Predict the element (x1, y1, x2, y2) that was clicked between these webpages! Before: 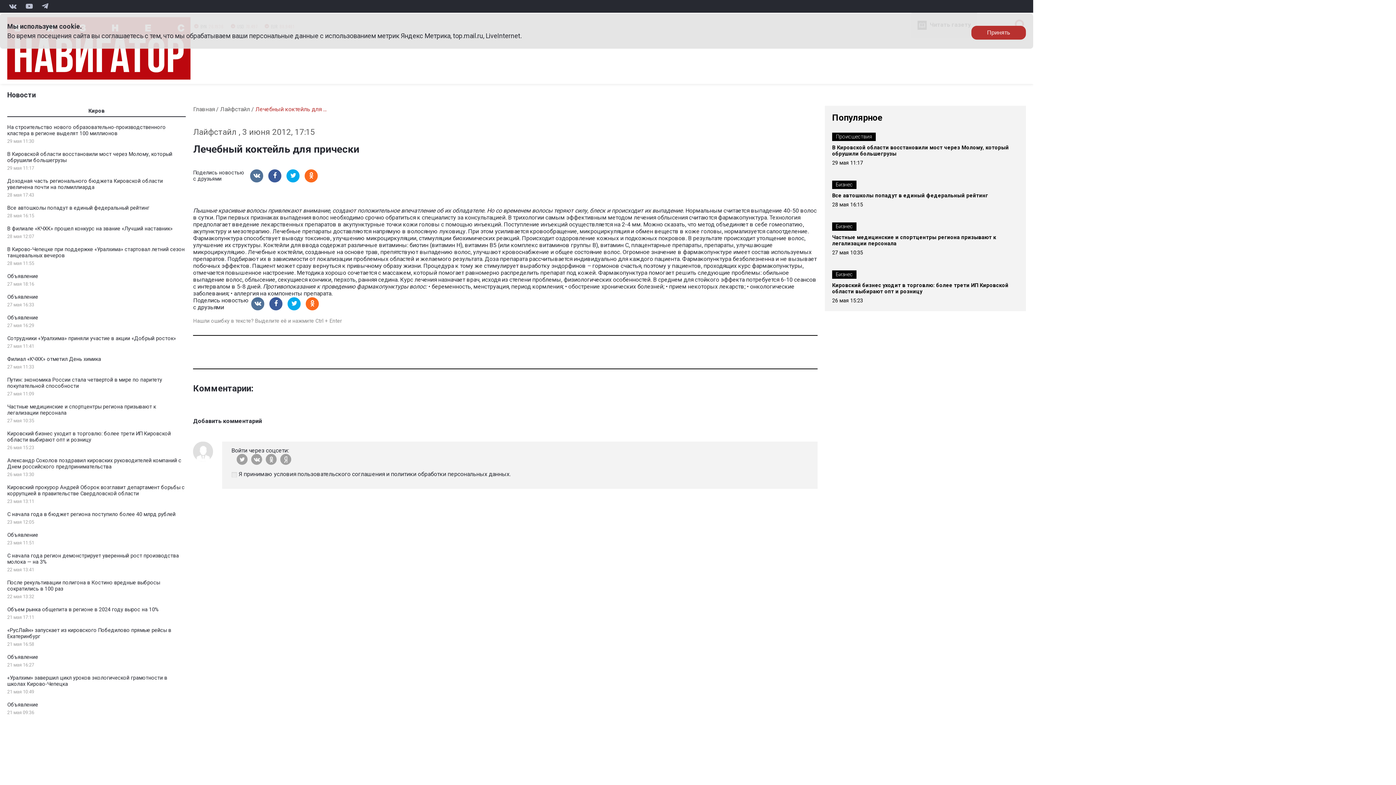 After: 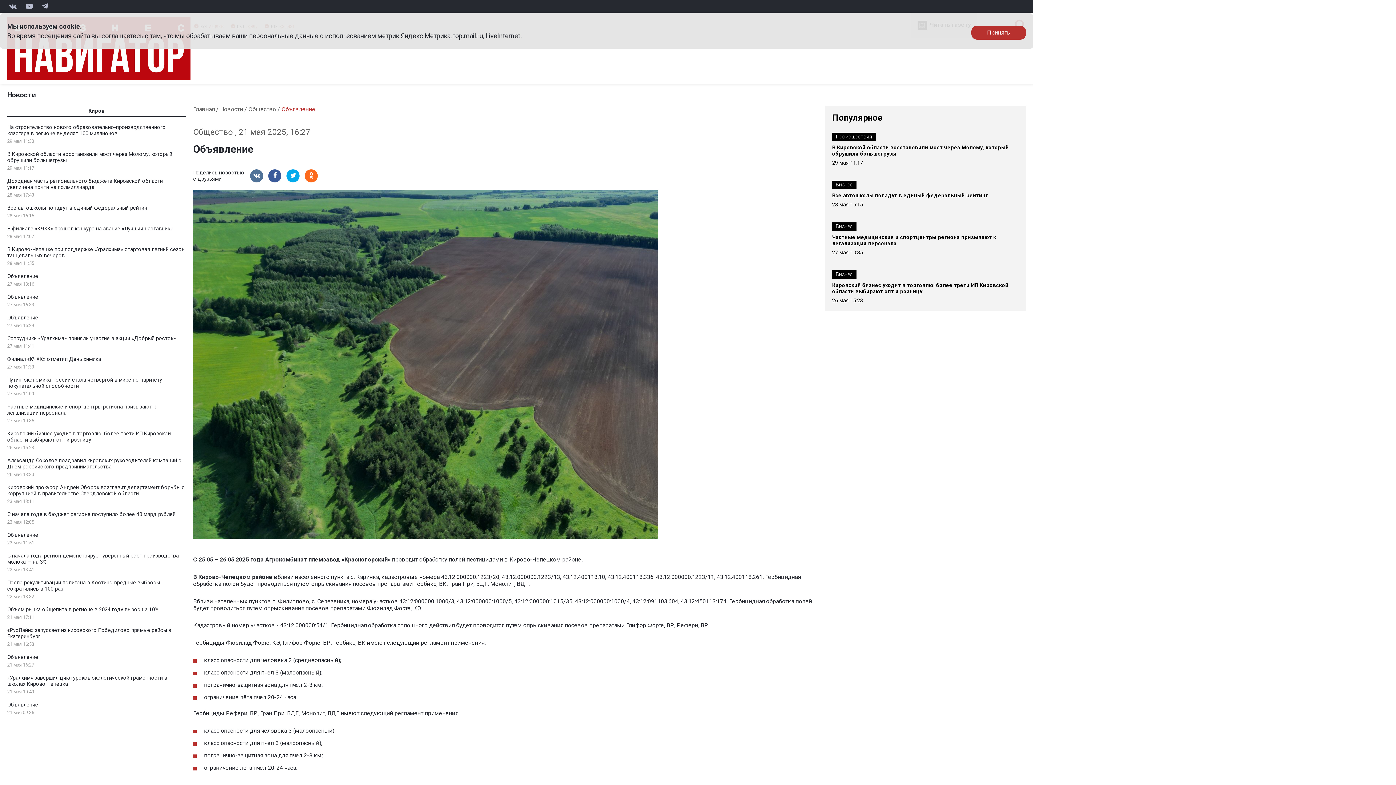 Action: bbox: (7, 654, 38, 660) label: Объявление